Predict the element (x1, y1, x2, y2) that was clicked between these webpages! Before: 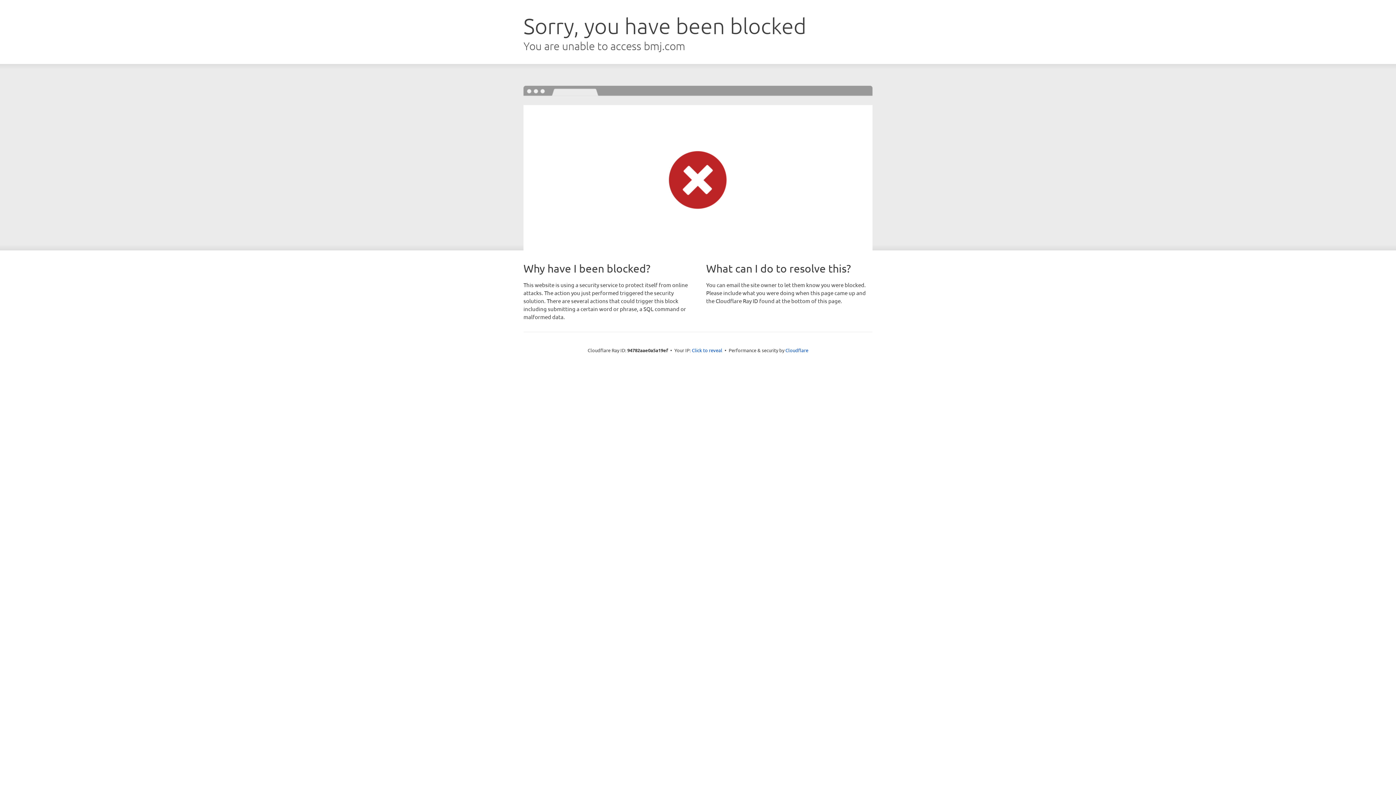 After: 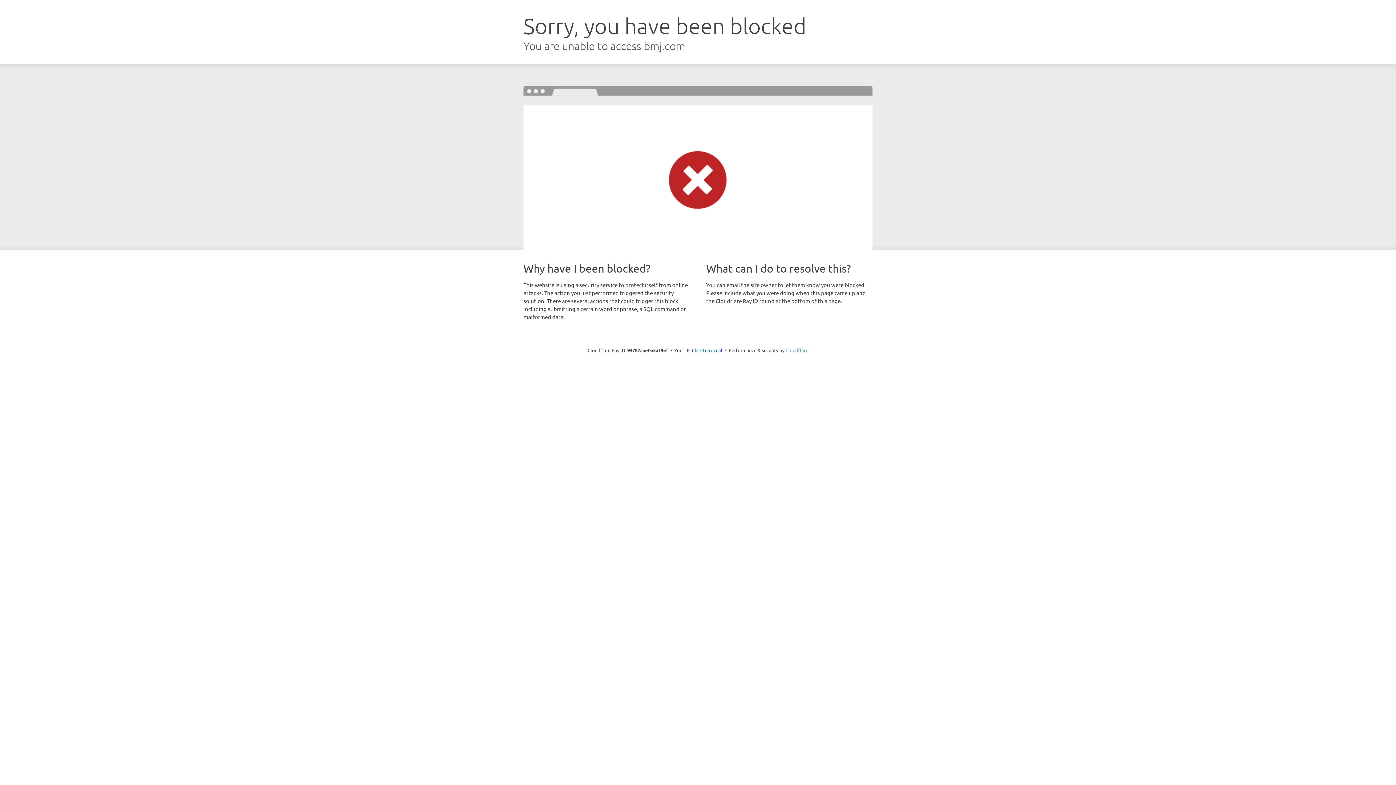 Action: bbox: (785, 347, 808, 353) label: Cloudflare